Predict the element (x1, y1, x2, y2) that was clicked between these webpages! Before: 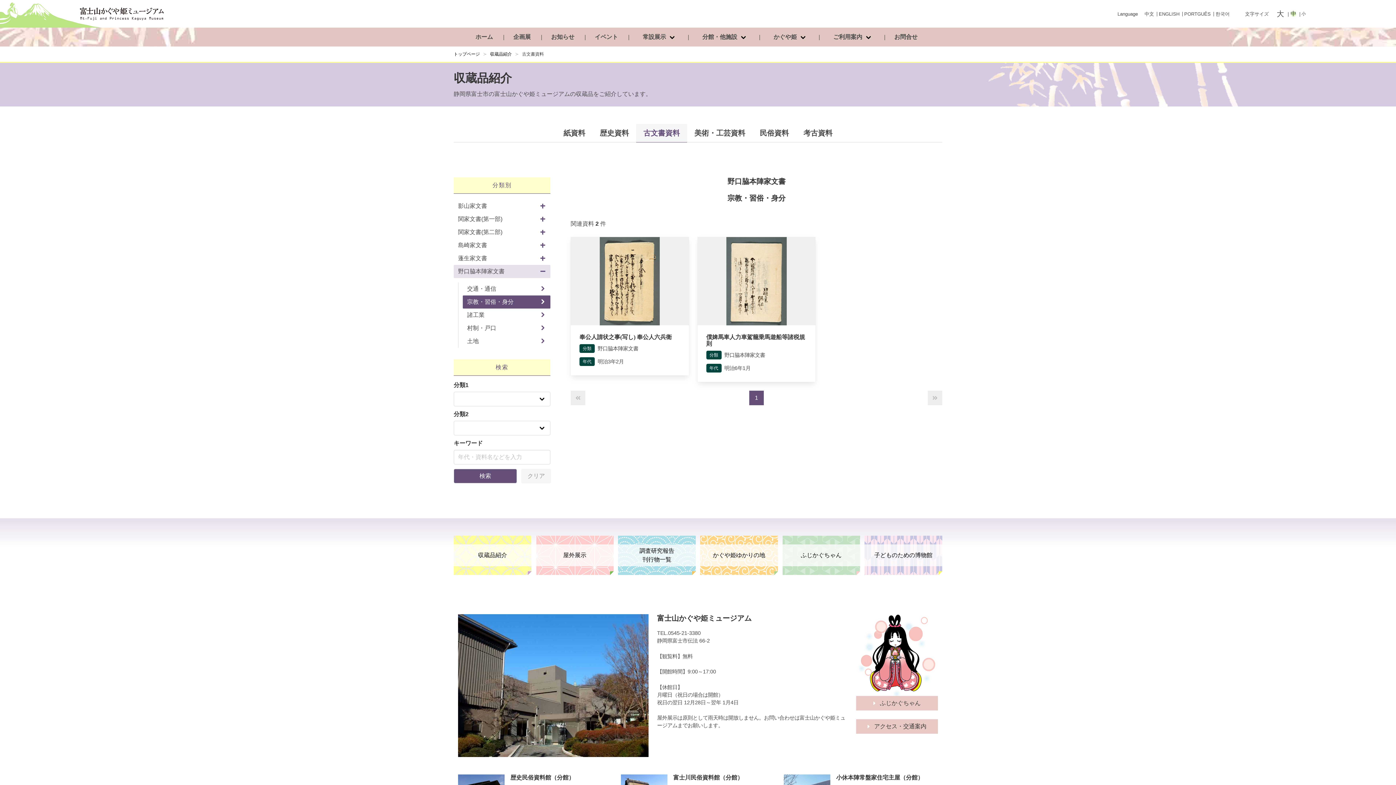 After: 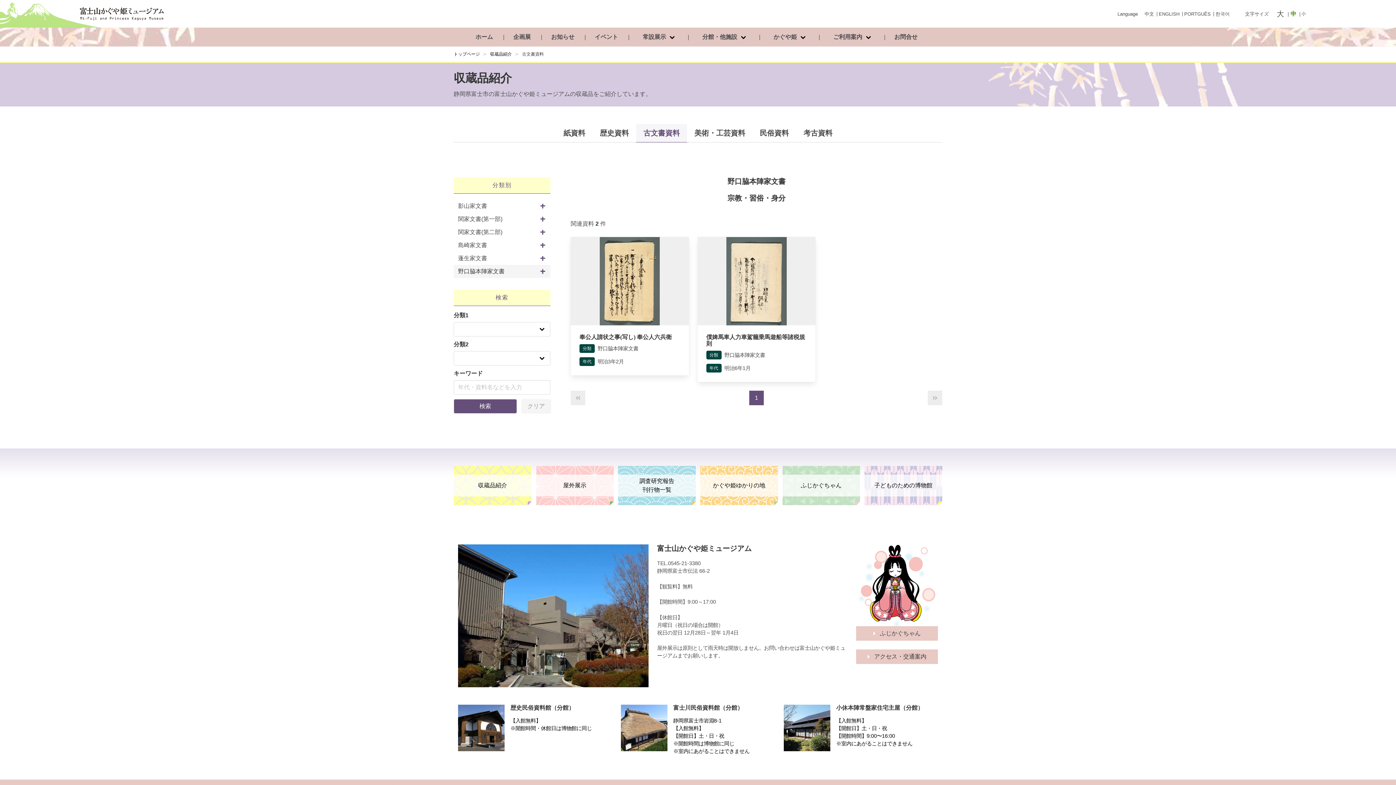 Action: bbox: (453, 265, 550, 278) label: 野口脇本陣家文書